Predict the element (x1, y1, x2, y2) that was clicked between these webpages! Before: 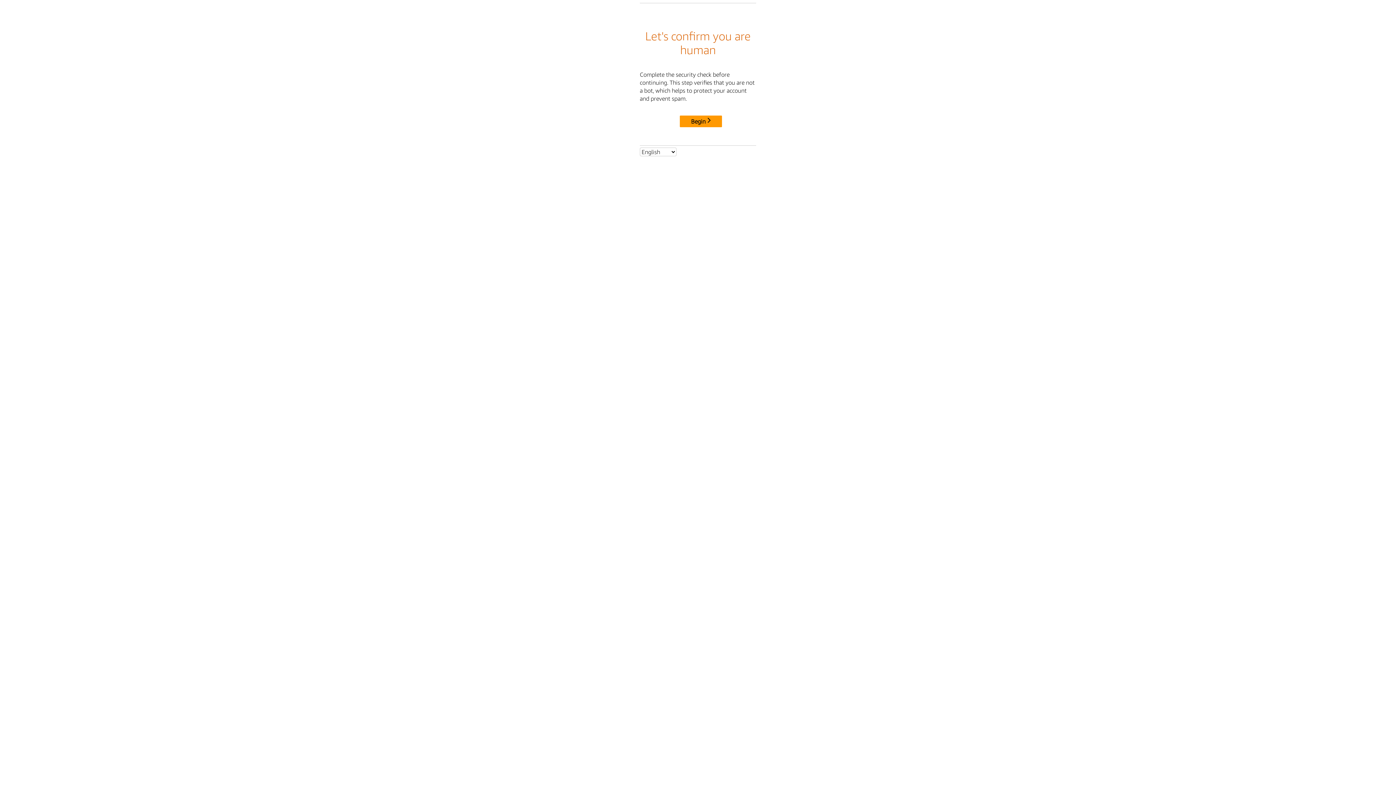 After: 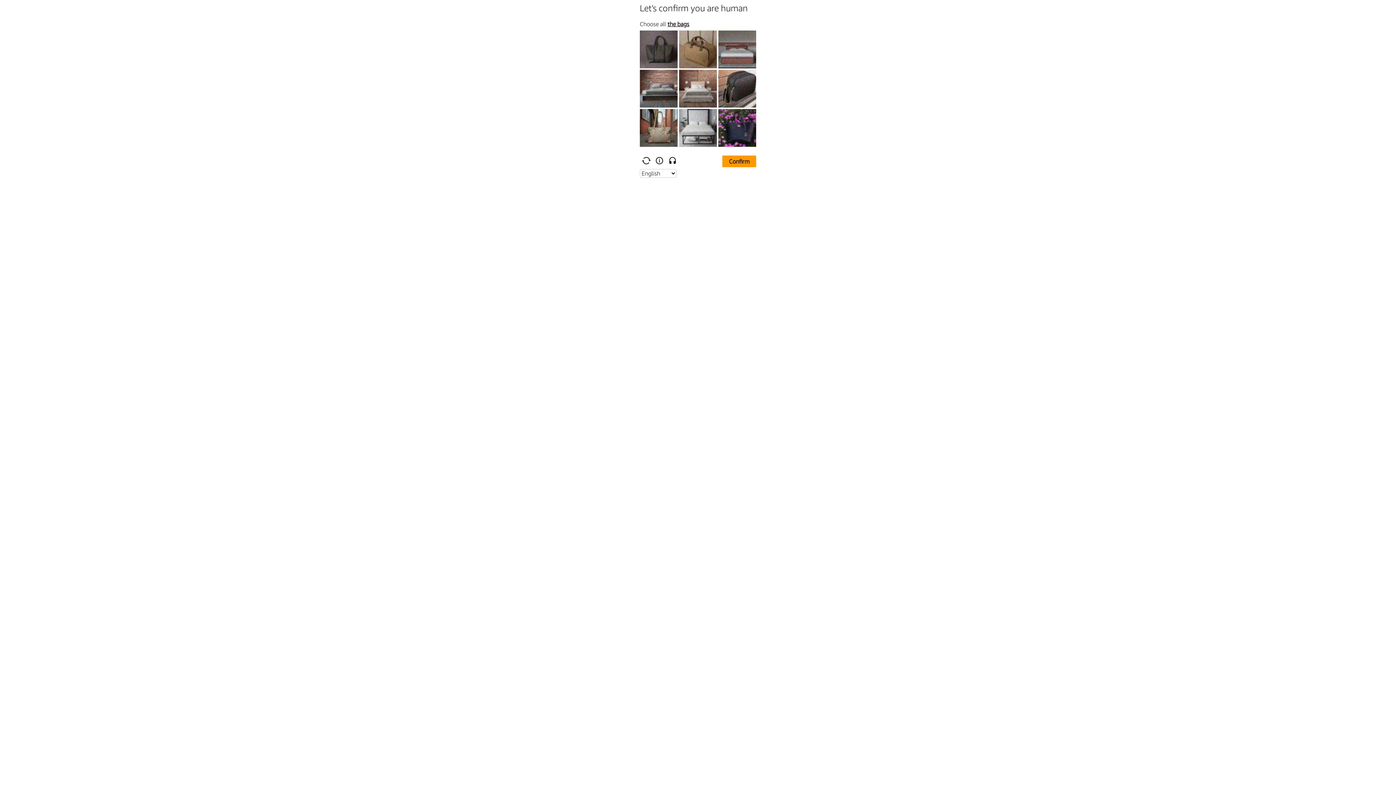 Action: label: Begin bbox: (680, 115, 722, 127)